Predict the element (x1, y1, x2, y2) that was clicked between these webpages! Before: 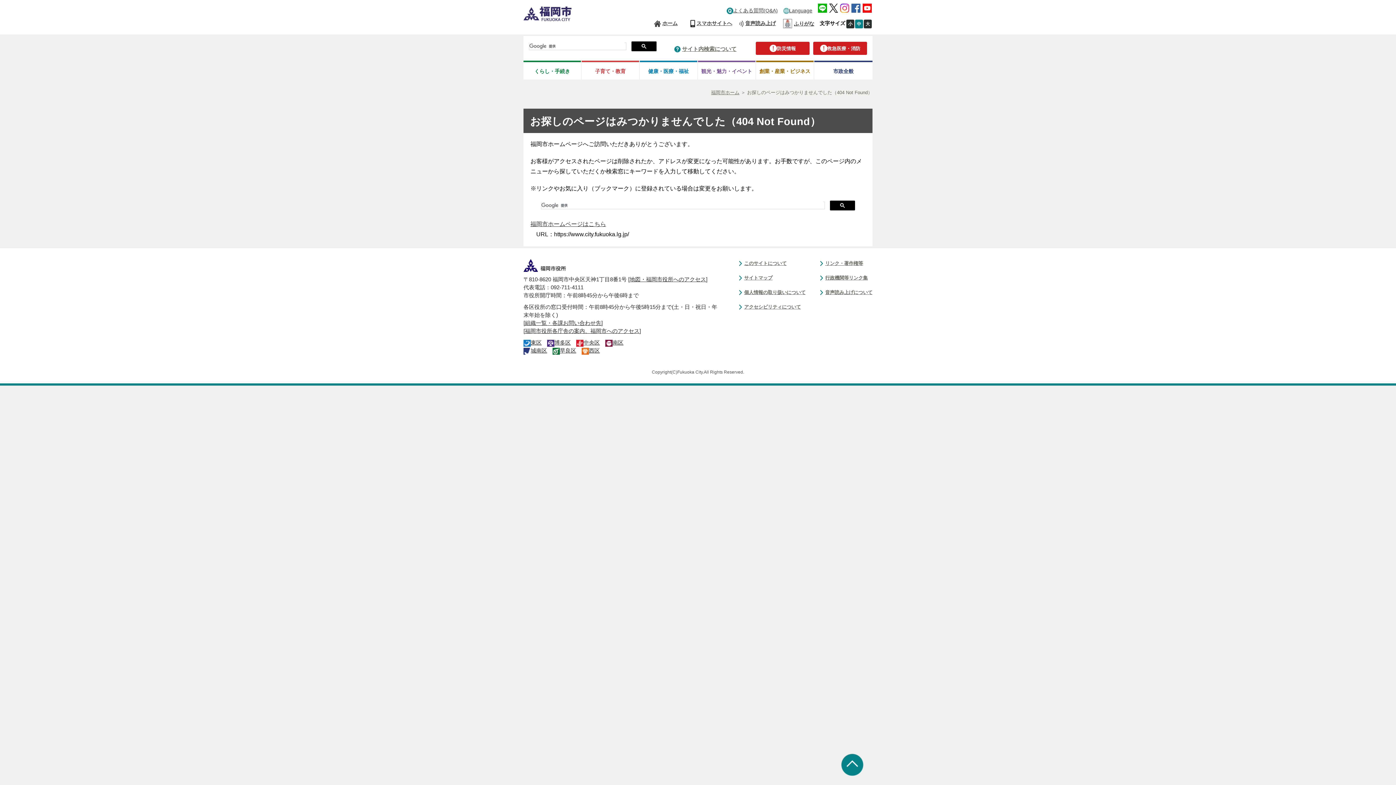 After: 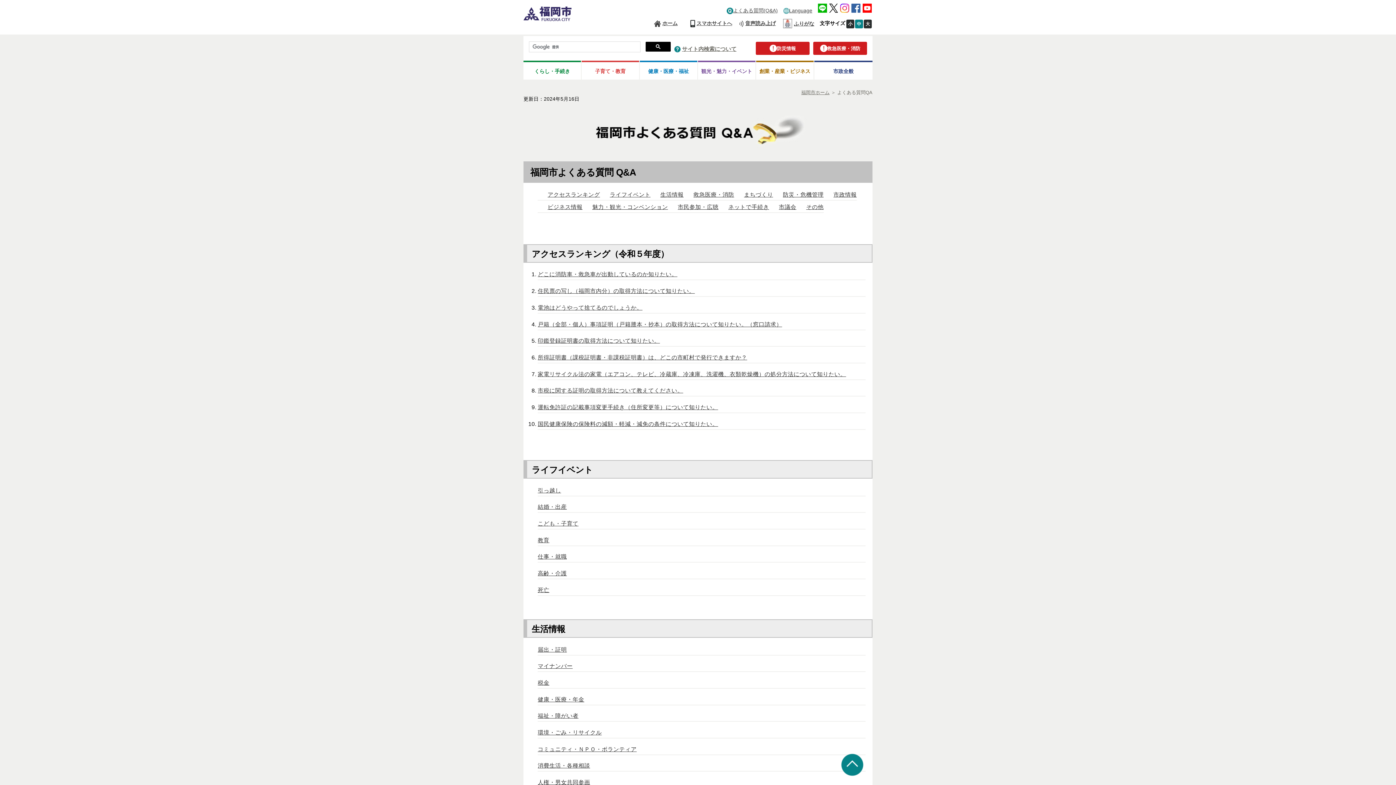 Action: bbox: (726, 7, 778, 13) label: よくある質問(Q&A)